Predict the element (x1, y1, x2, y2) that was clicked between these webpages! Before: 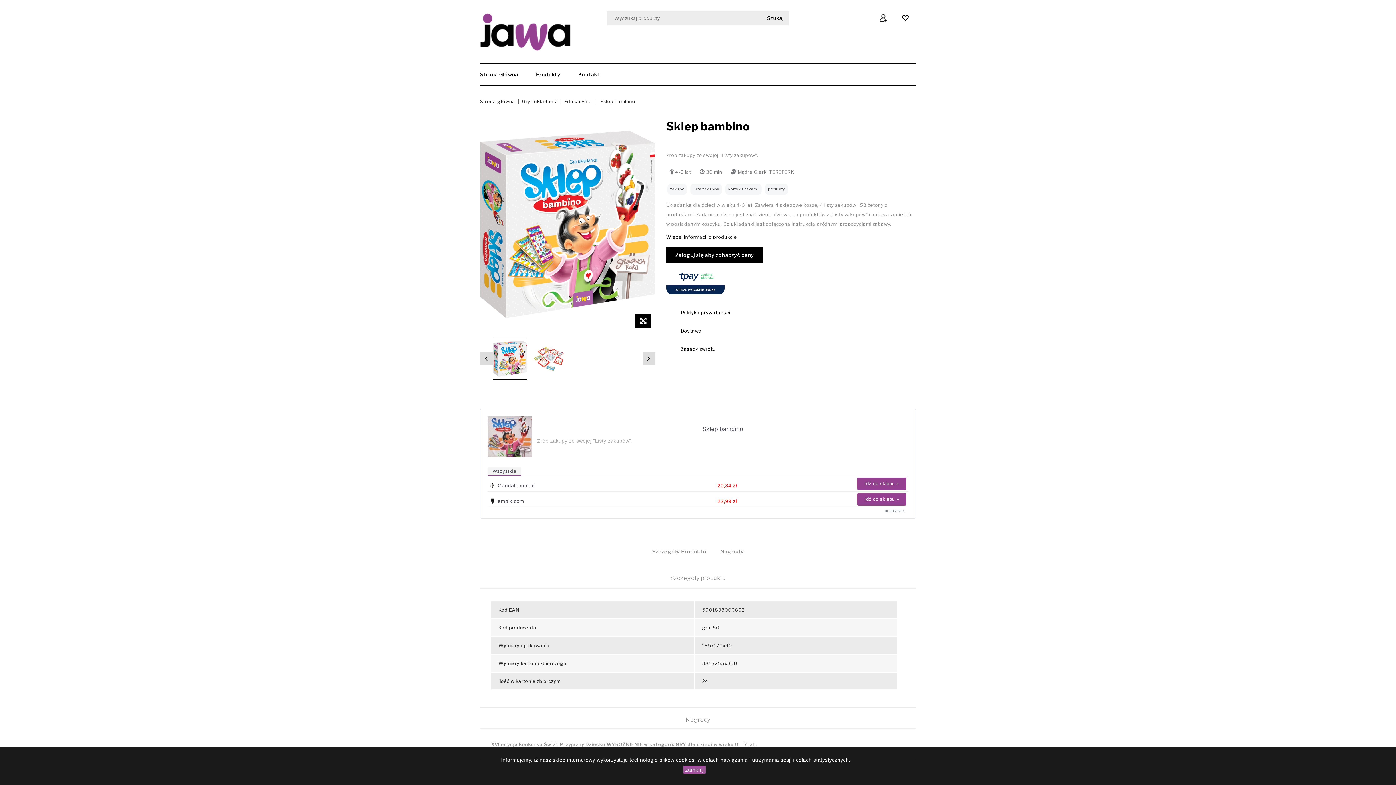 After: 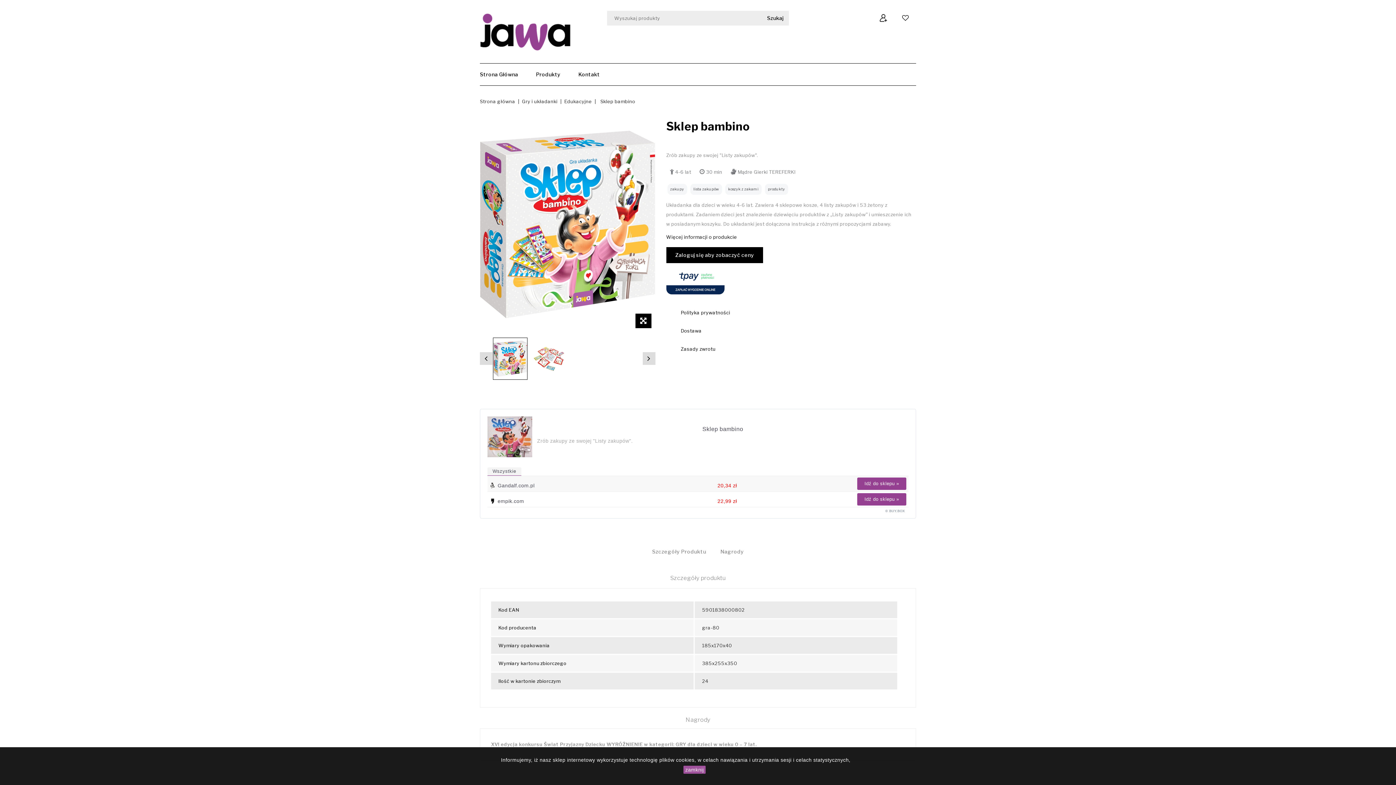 Action: label: 20,34 zł bbox: (663, 480, 739, 491)